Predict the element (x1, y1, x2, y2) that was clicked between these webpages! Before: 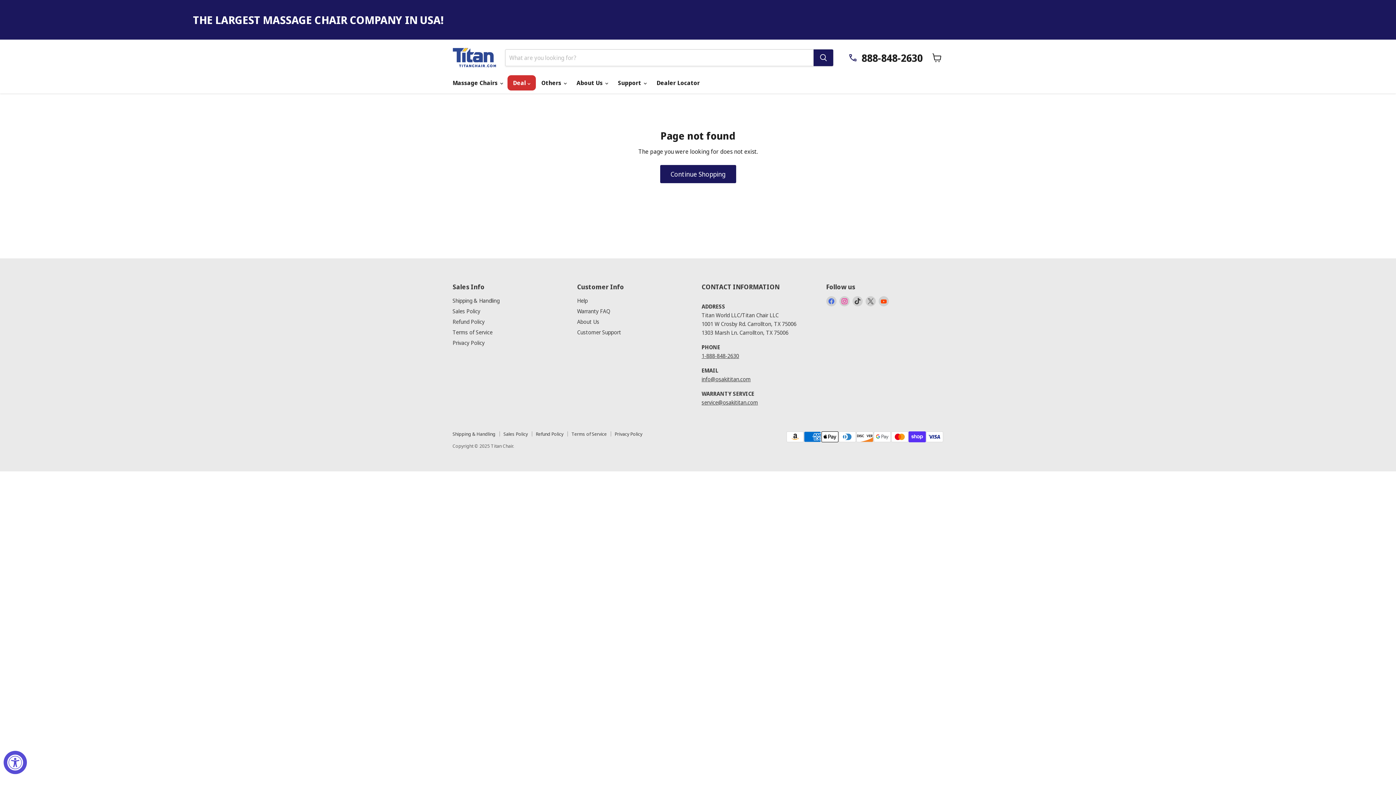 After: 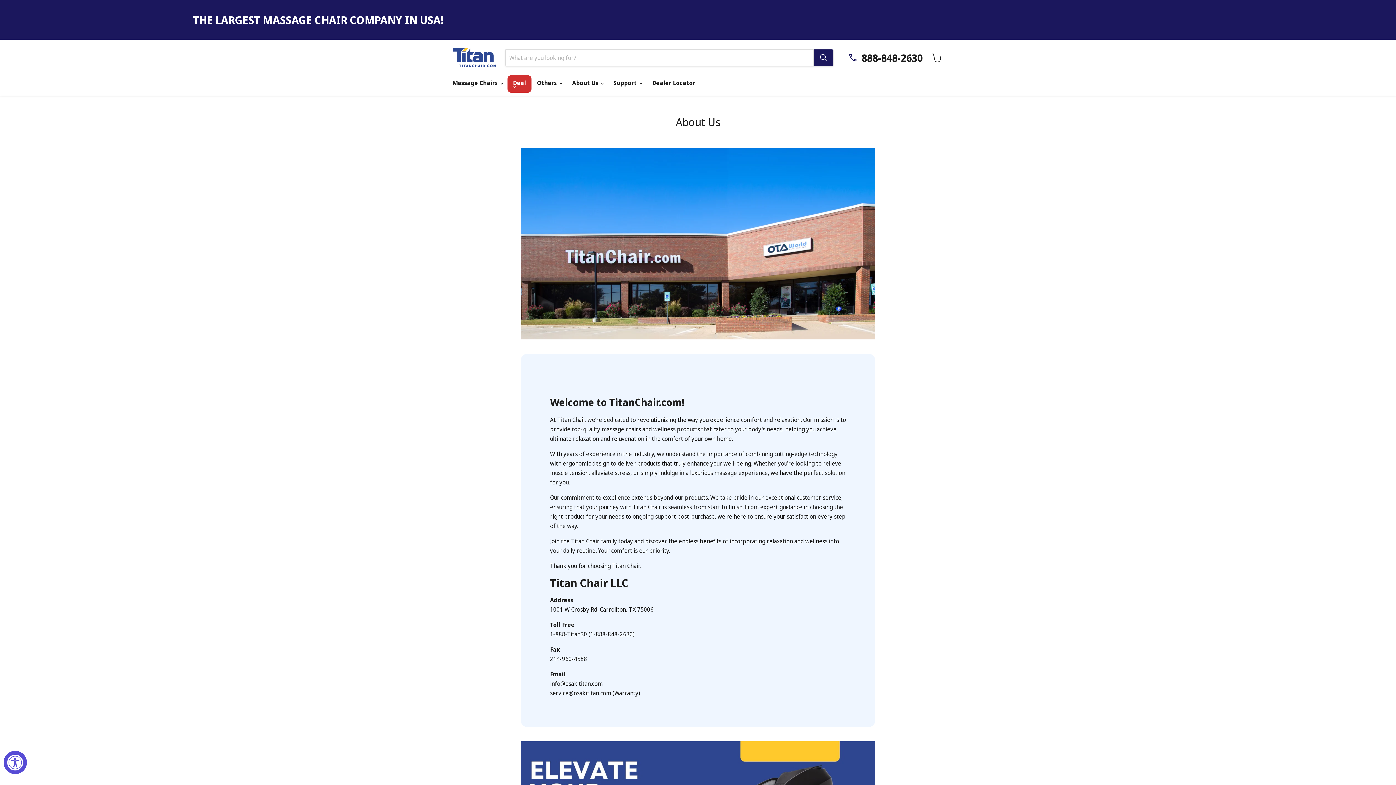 Action: bbox: (577, 318, 599, 325) label: About Us